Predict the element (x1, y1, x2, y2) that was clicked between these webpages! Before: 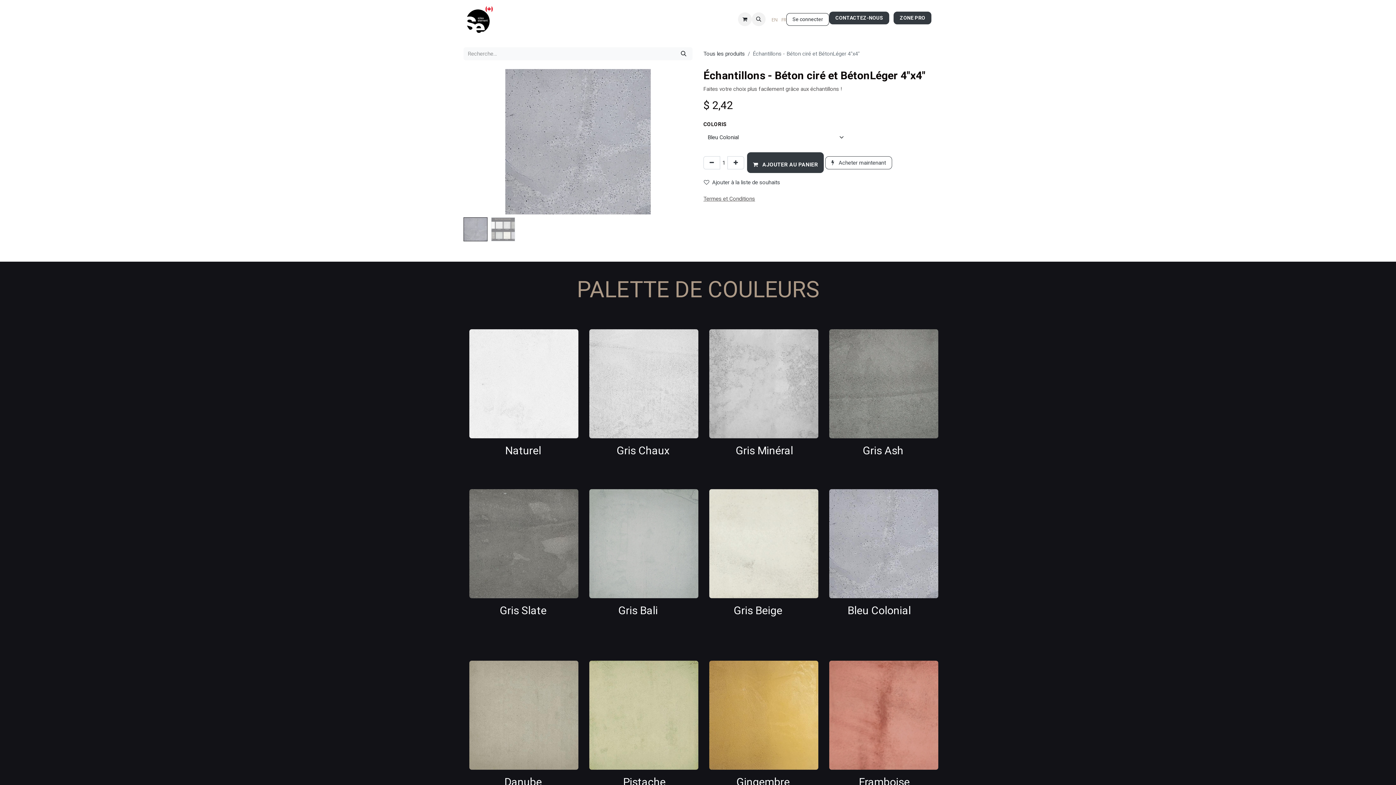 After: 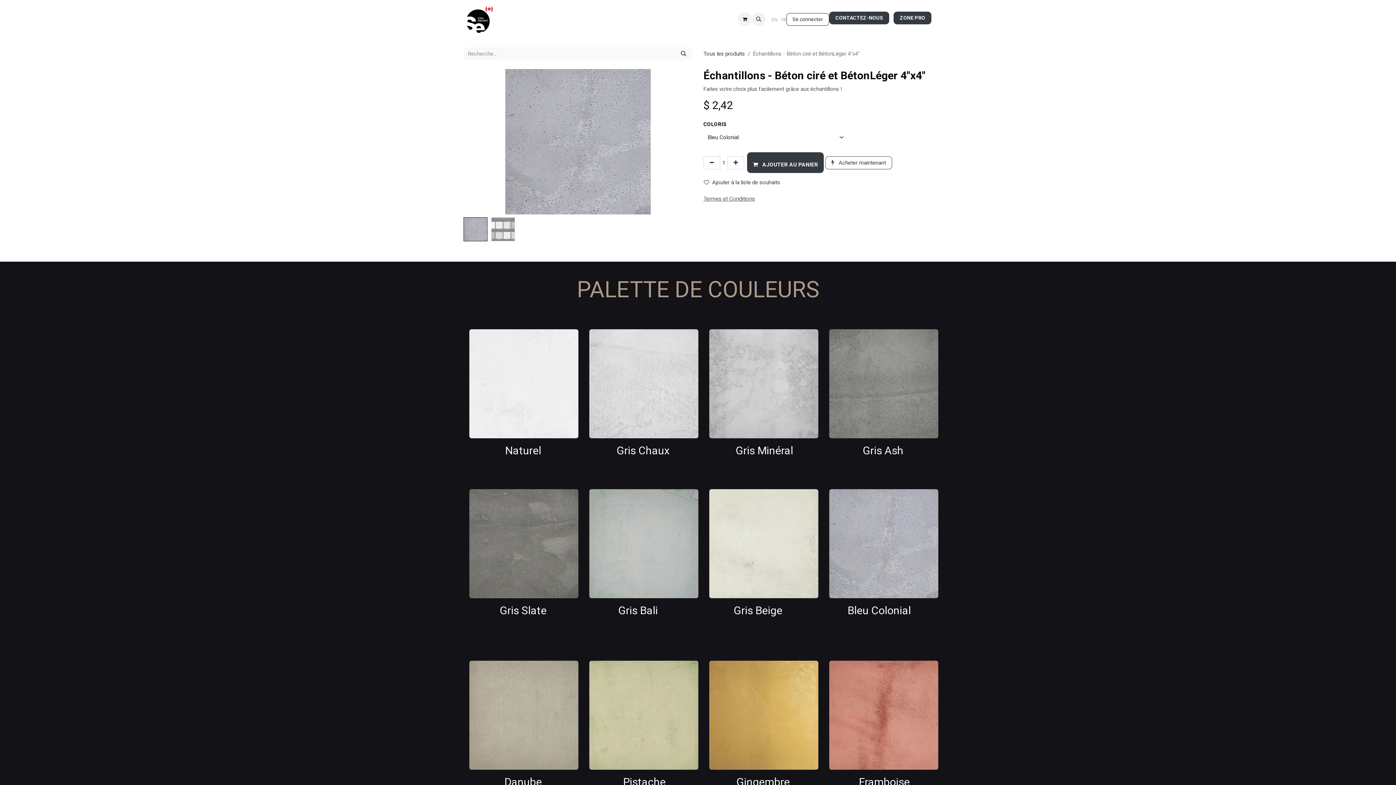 Action: bbox: (765, 16, 771, 22)